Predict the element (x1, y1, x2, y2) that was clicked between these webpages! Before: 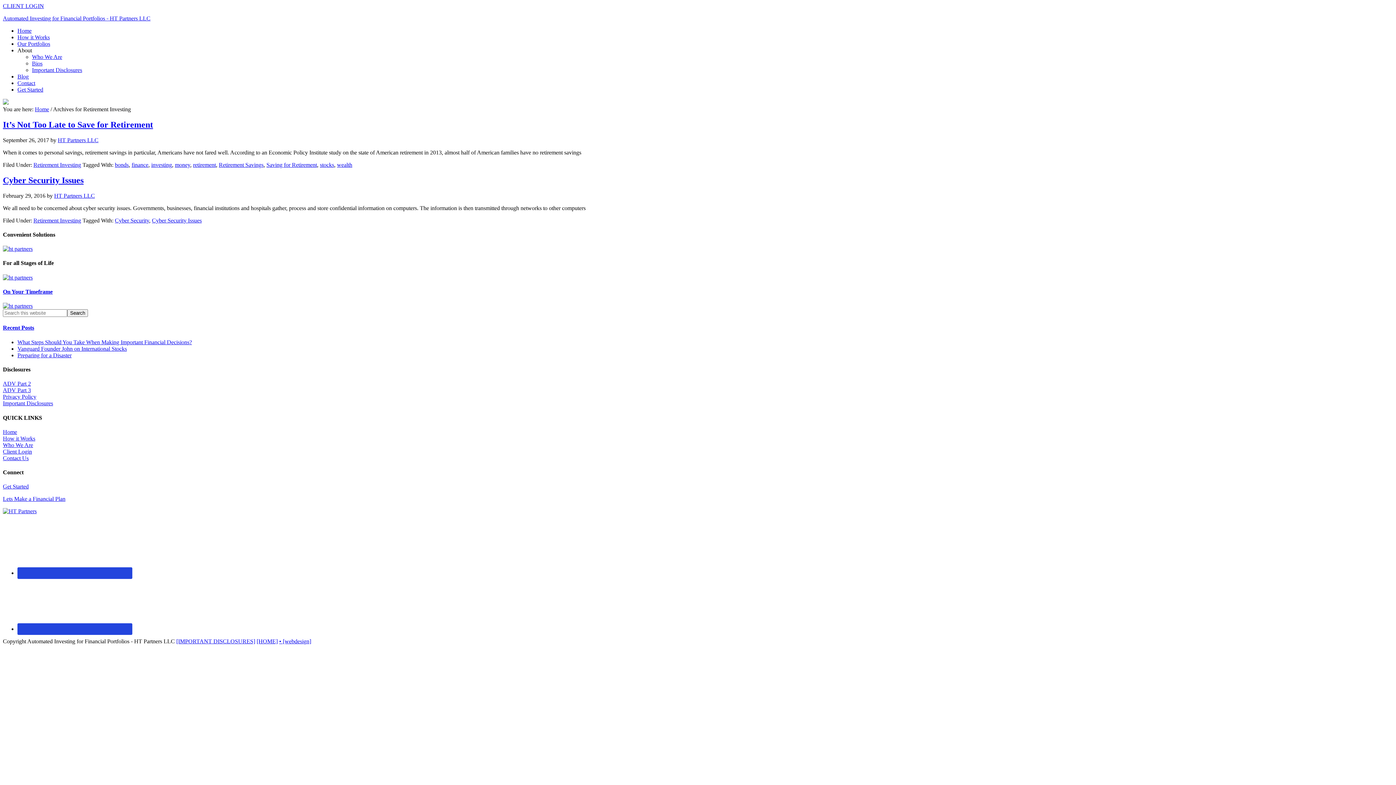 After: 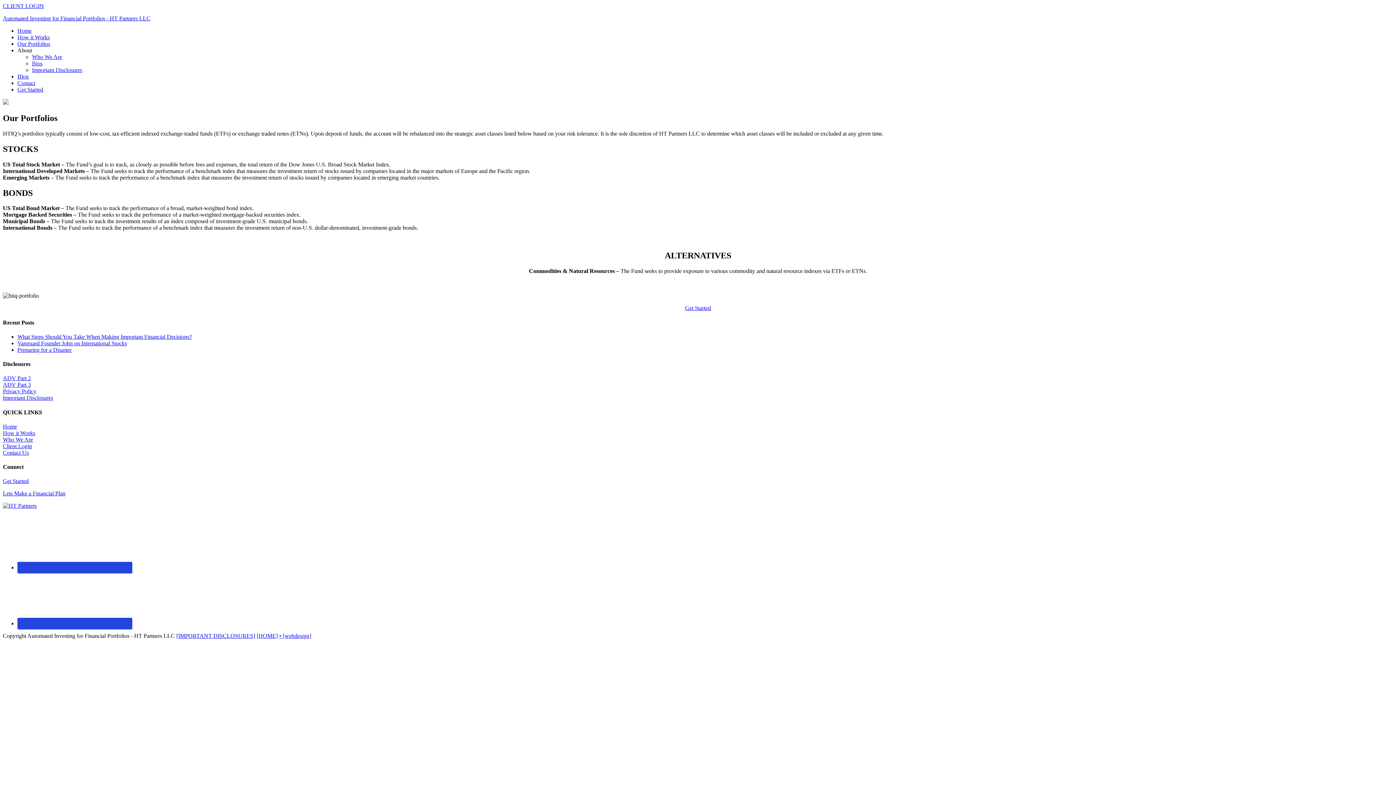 Action: label: Our Portfolios bbox: (17, 40, 50, 46)